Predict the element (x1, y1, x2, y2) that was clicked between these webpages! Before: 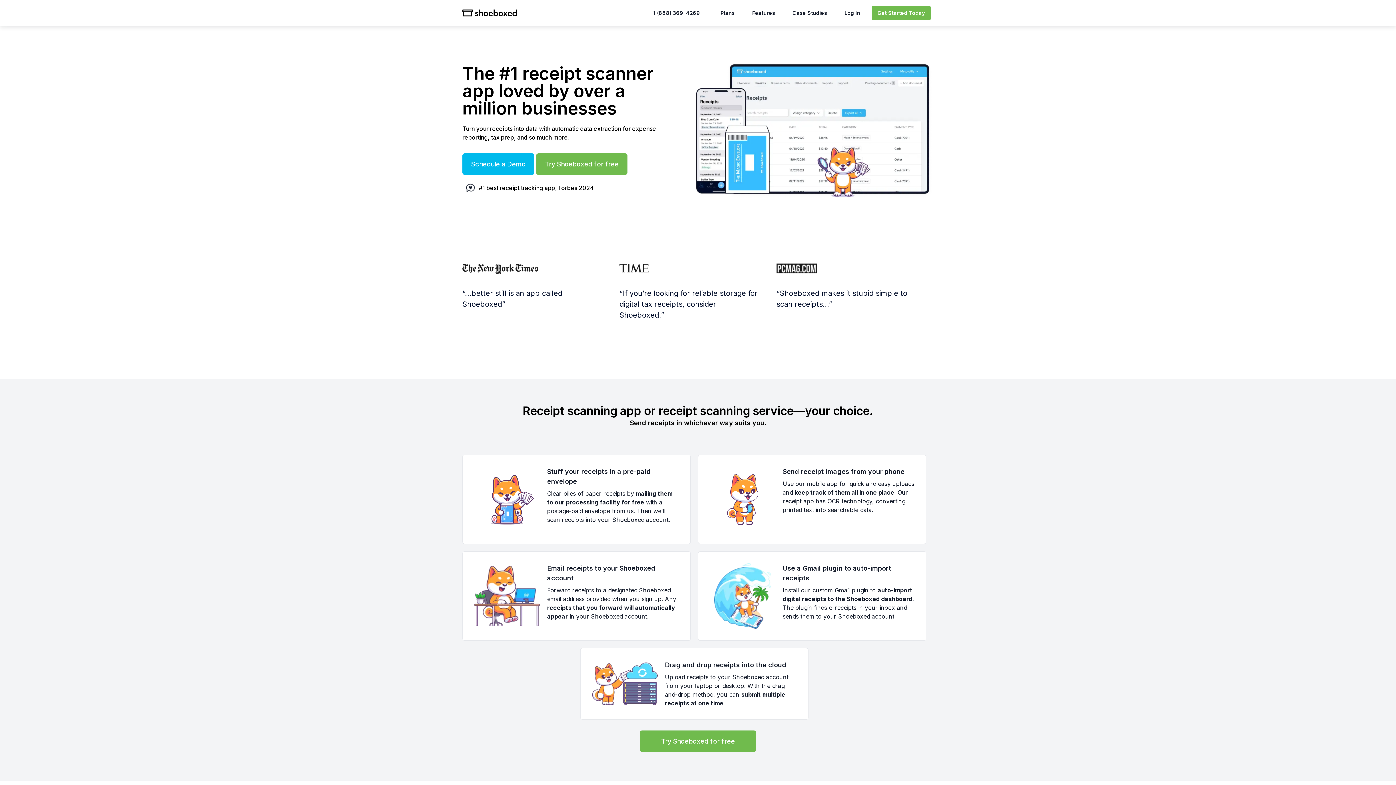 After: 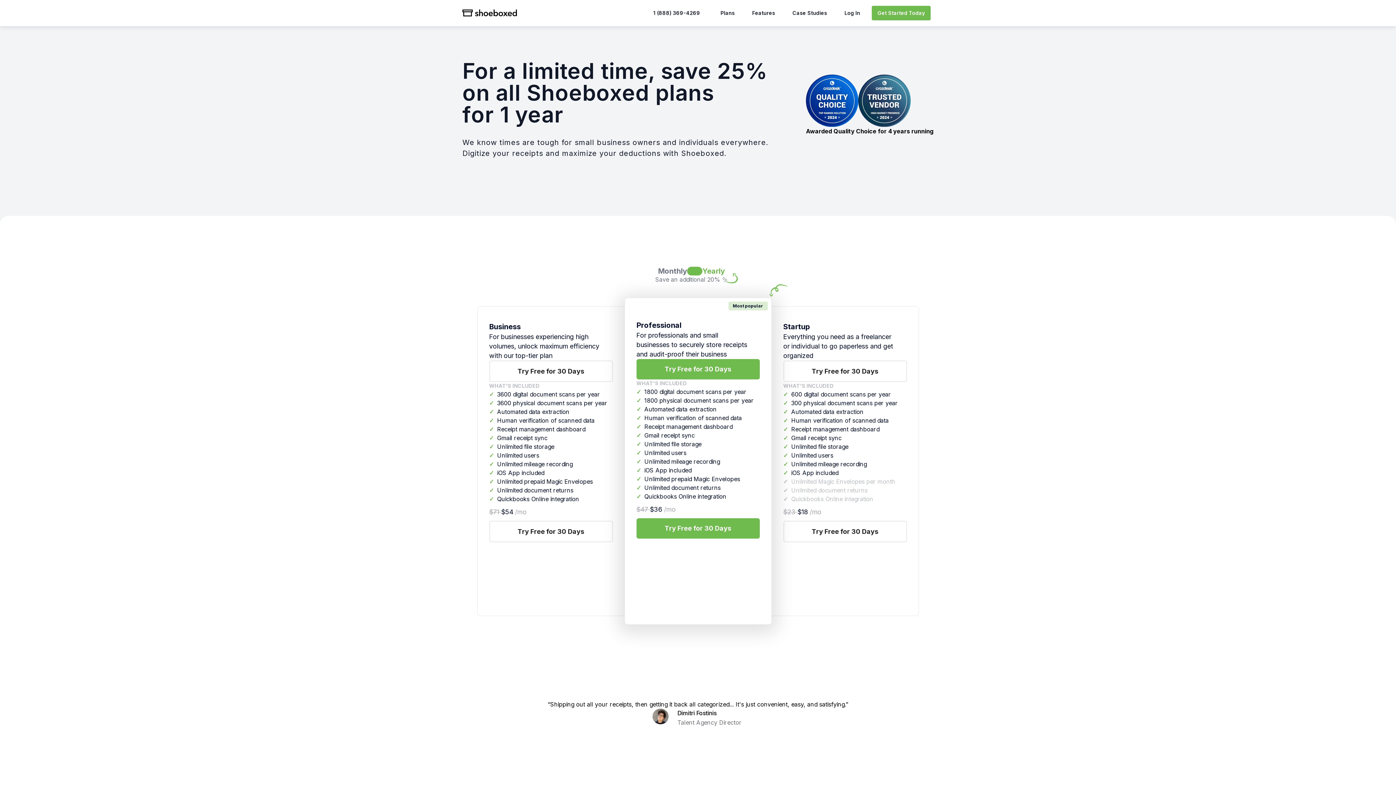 Action: bbox: (462, 551, 690, 641) label: Email receipts to your Shoeboxed account
Forward receipts to a designated Shoeboxed email address provided when you sign up. Any receipts that you forward will automatically appear in your Shoeboxed account.